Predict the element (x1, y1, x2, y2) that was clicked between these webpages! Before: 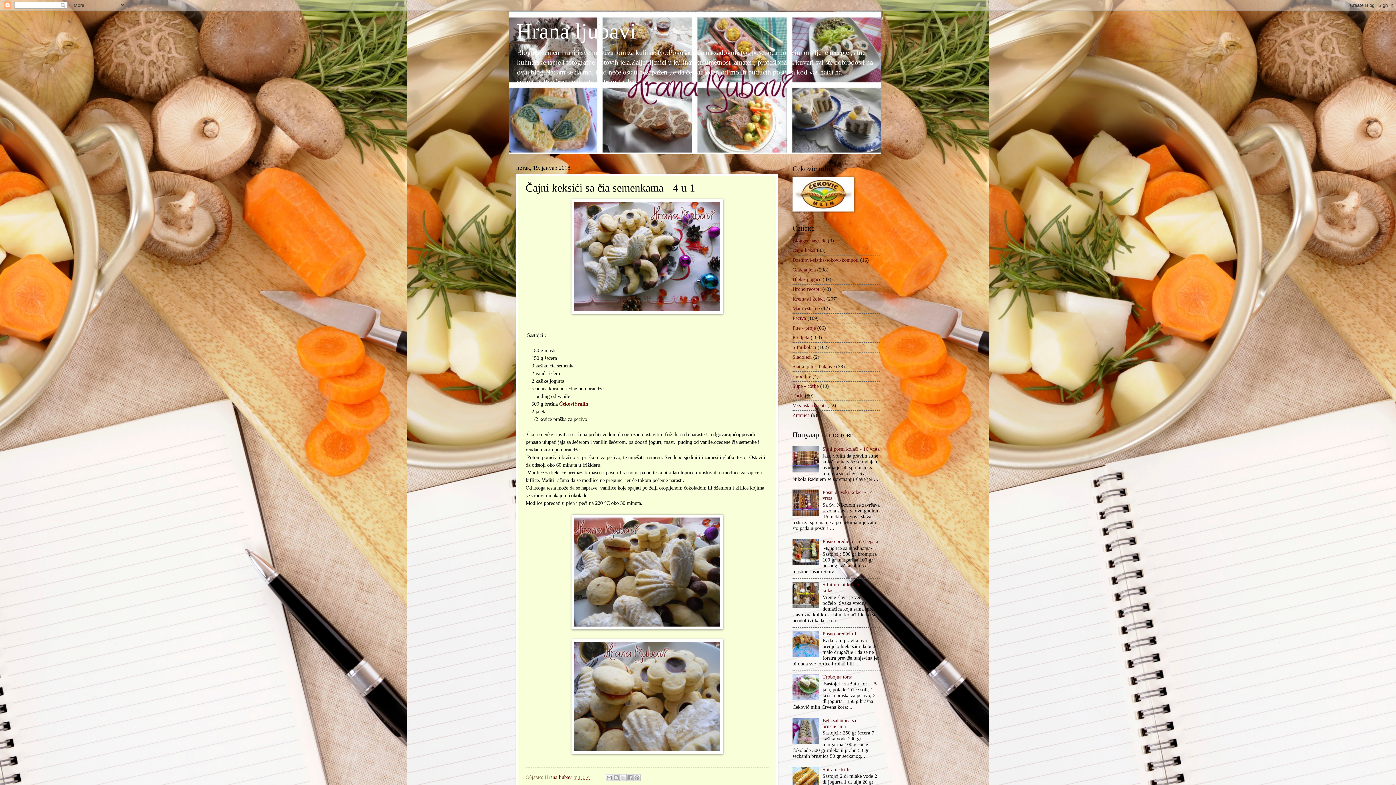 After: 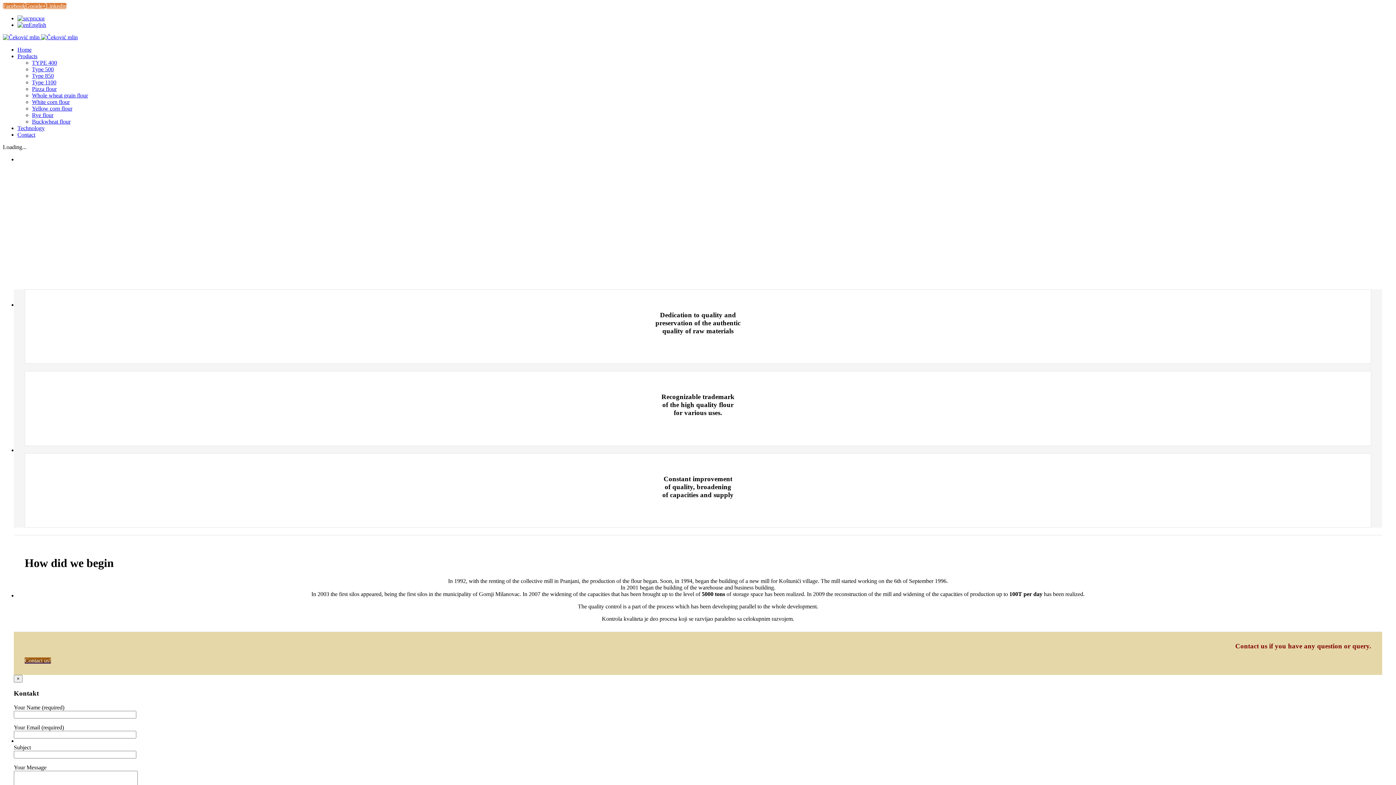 Action: bbox: (559, 401, 588, 406) label: Čeković mlin